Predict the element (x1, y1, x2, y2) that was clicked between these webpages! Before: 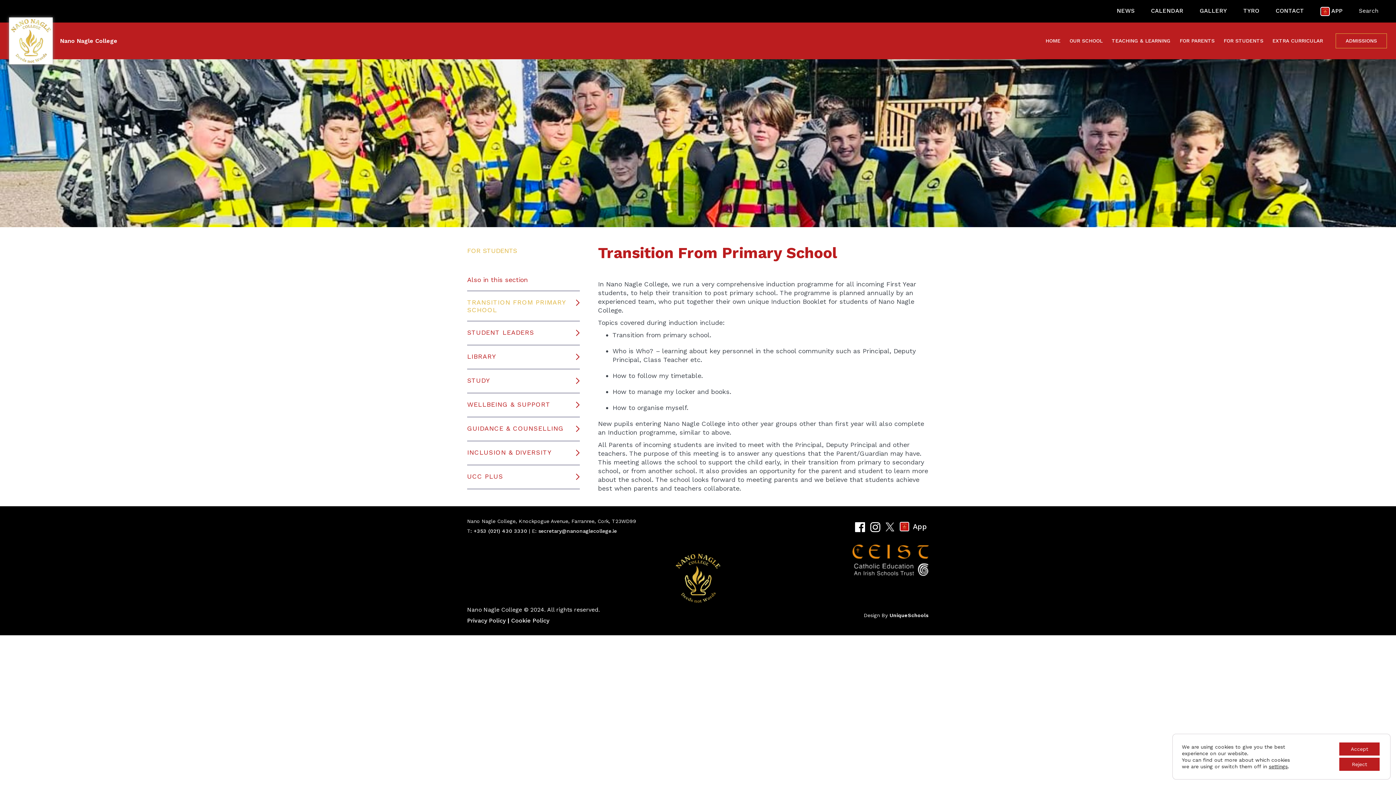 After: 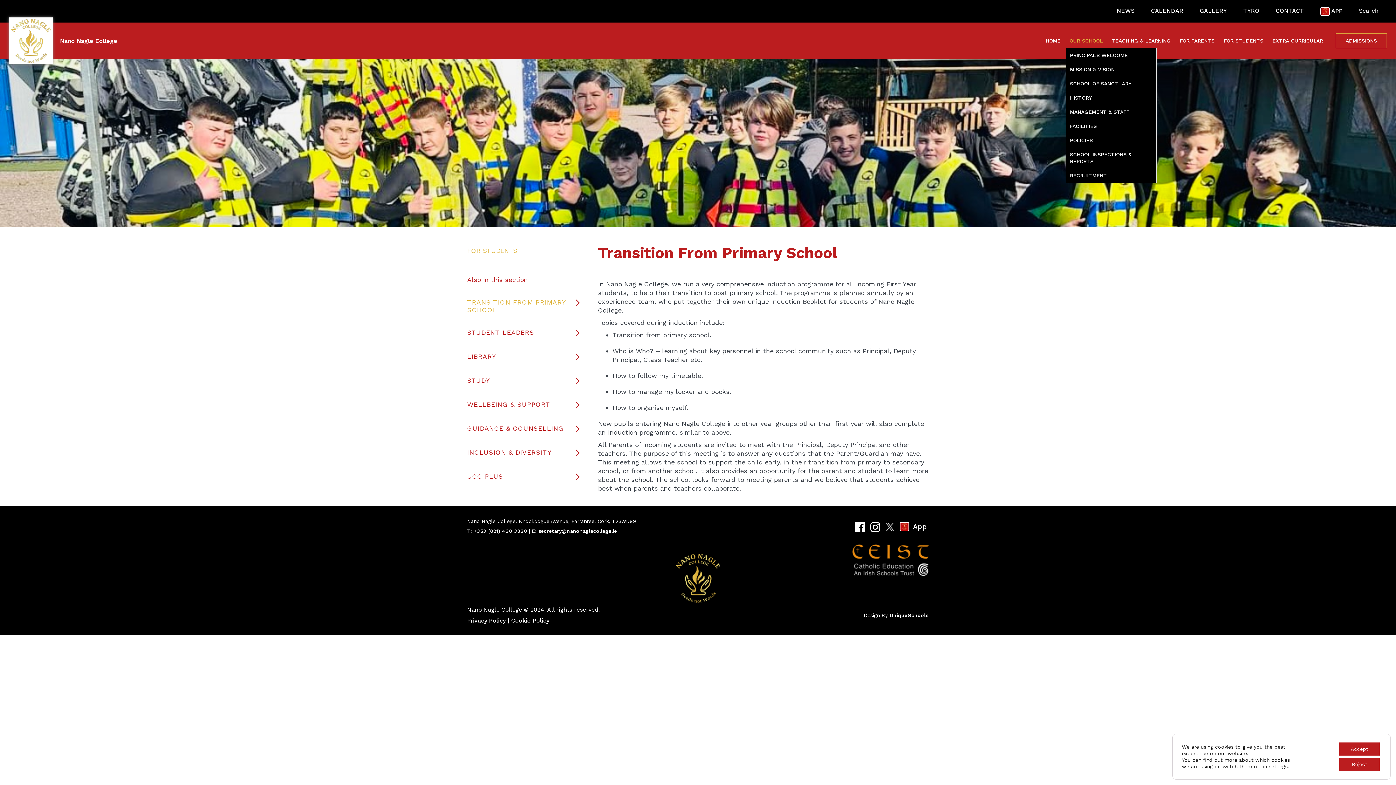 Action: bbox: (1066, 33, 1106, 48) label: OUR SCHOOL